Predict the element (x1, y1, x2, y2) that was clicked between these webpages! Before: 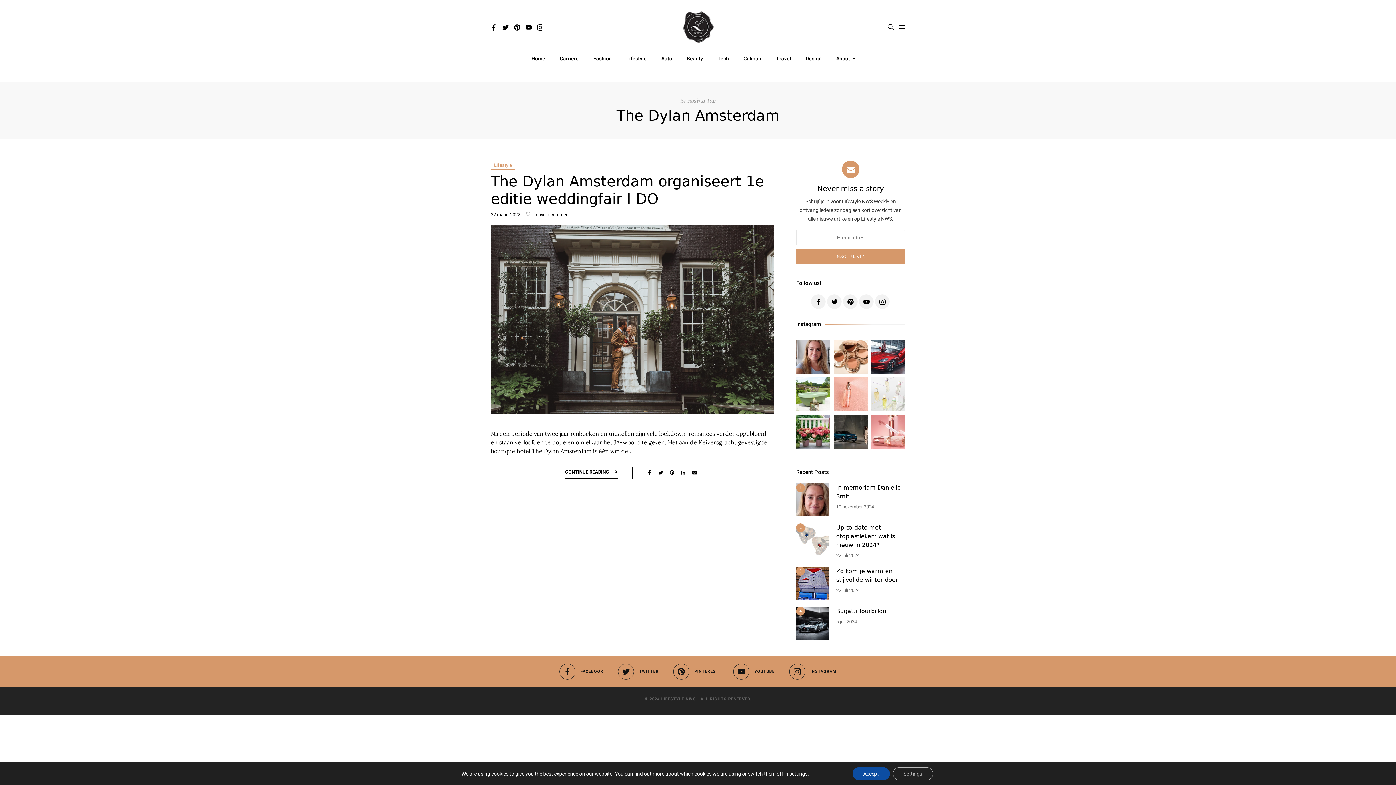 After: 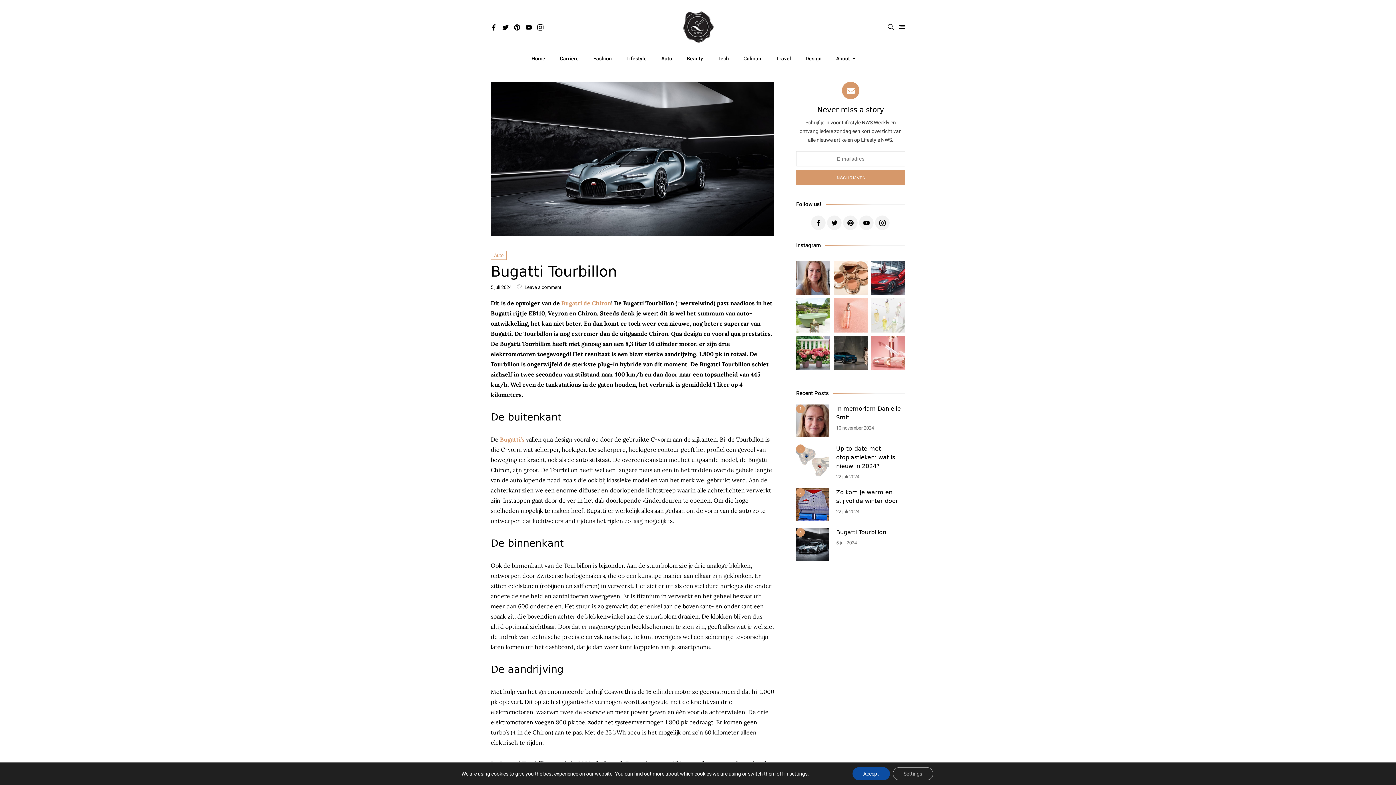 Action: label: Bugatti Tourbillon bbox: (836, 607, 886, 614)